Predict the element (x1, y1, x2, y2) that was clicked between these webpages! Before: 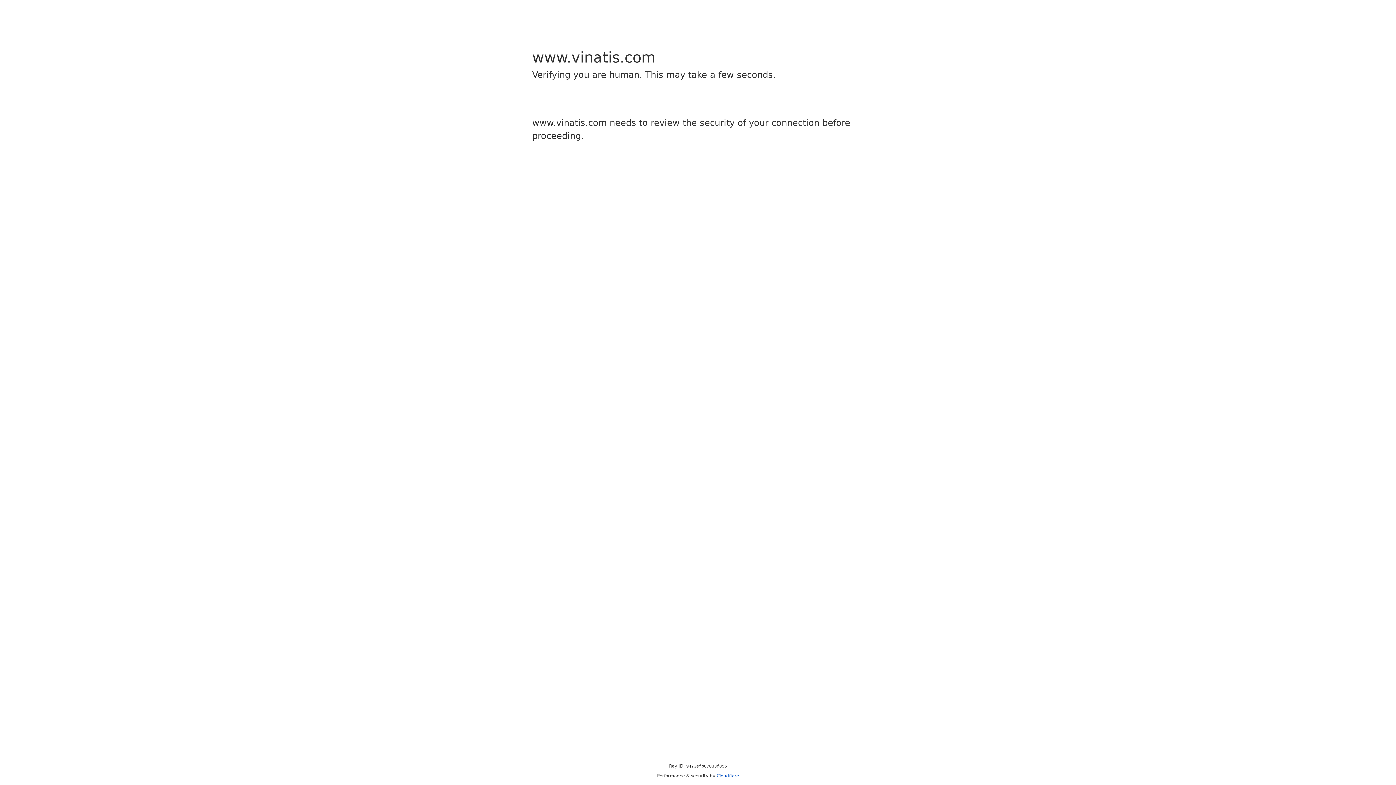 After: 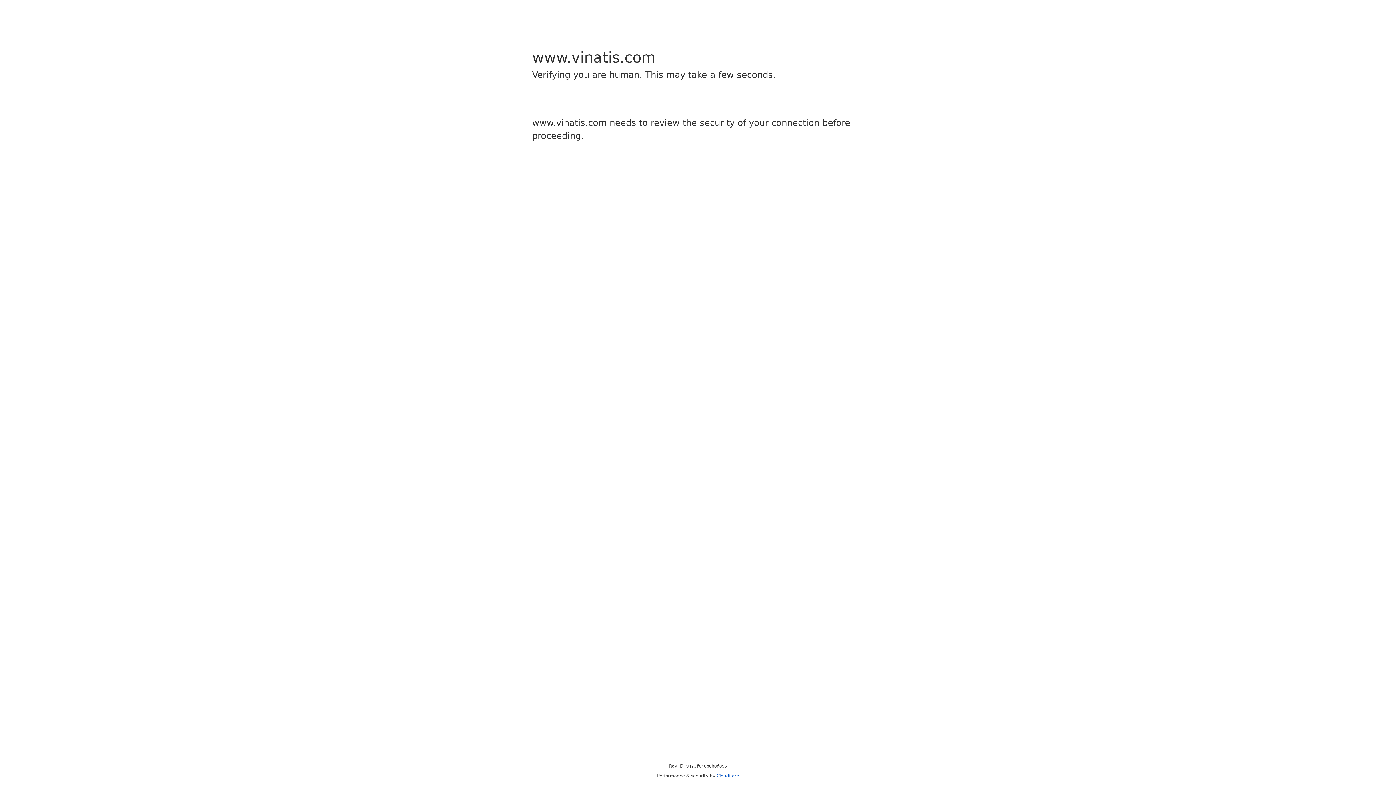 Action: bbox: (716, 773, 739, 778) label: Cloudflare